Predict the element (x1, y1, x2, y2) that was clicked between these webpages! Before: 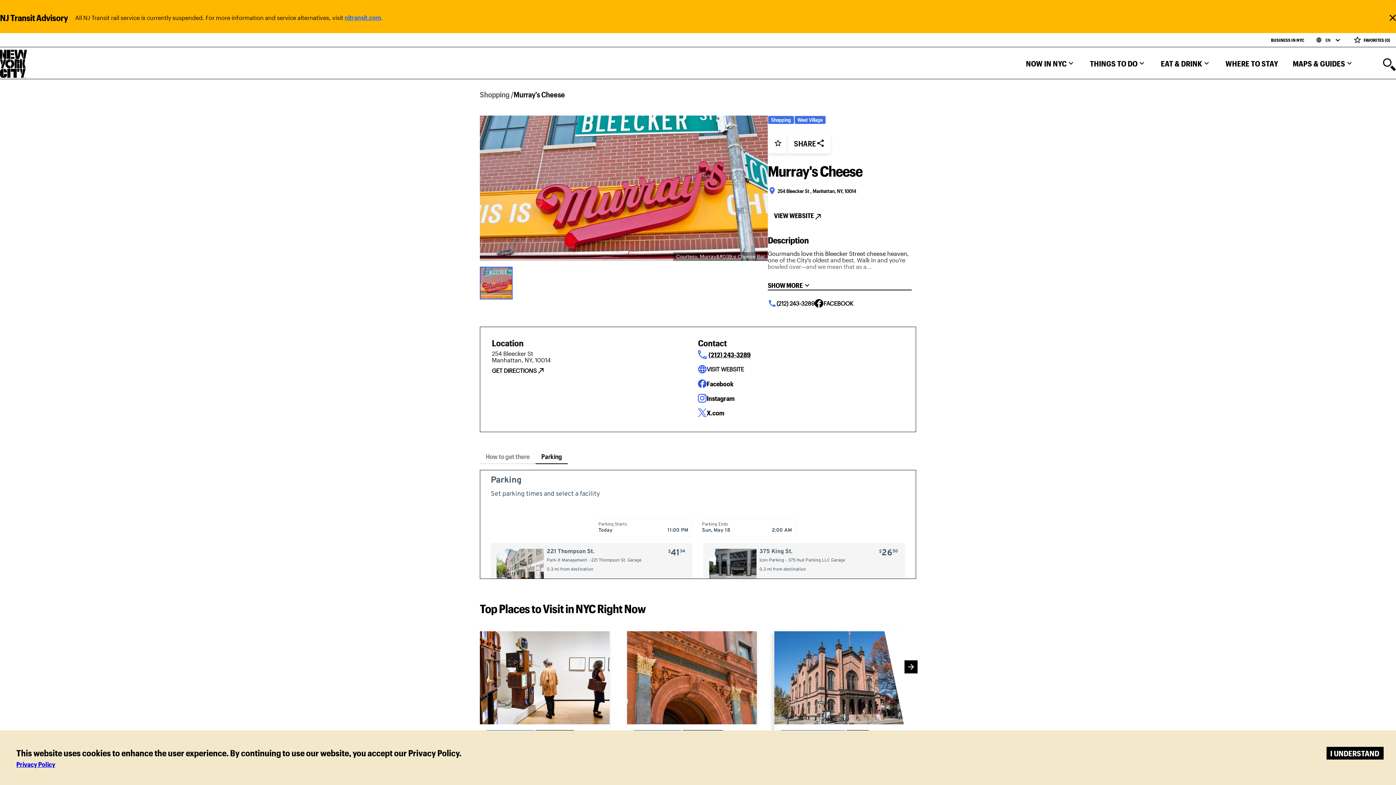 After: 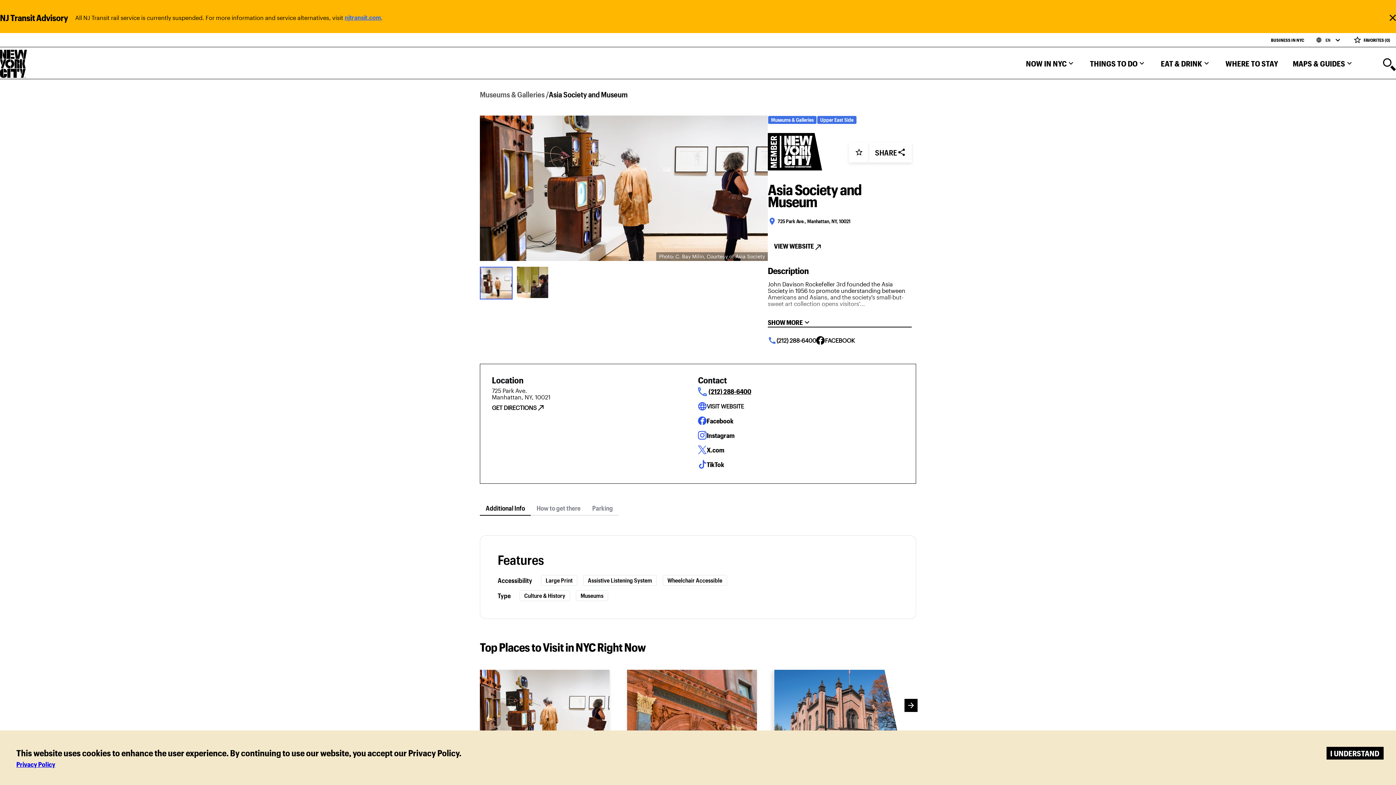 Action: bbox: (480, 631, 609, 724)